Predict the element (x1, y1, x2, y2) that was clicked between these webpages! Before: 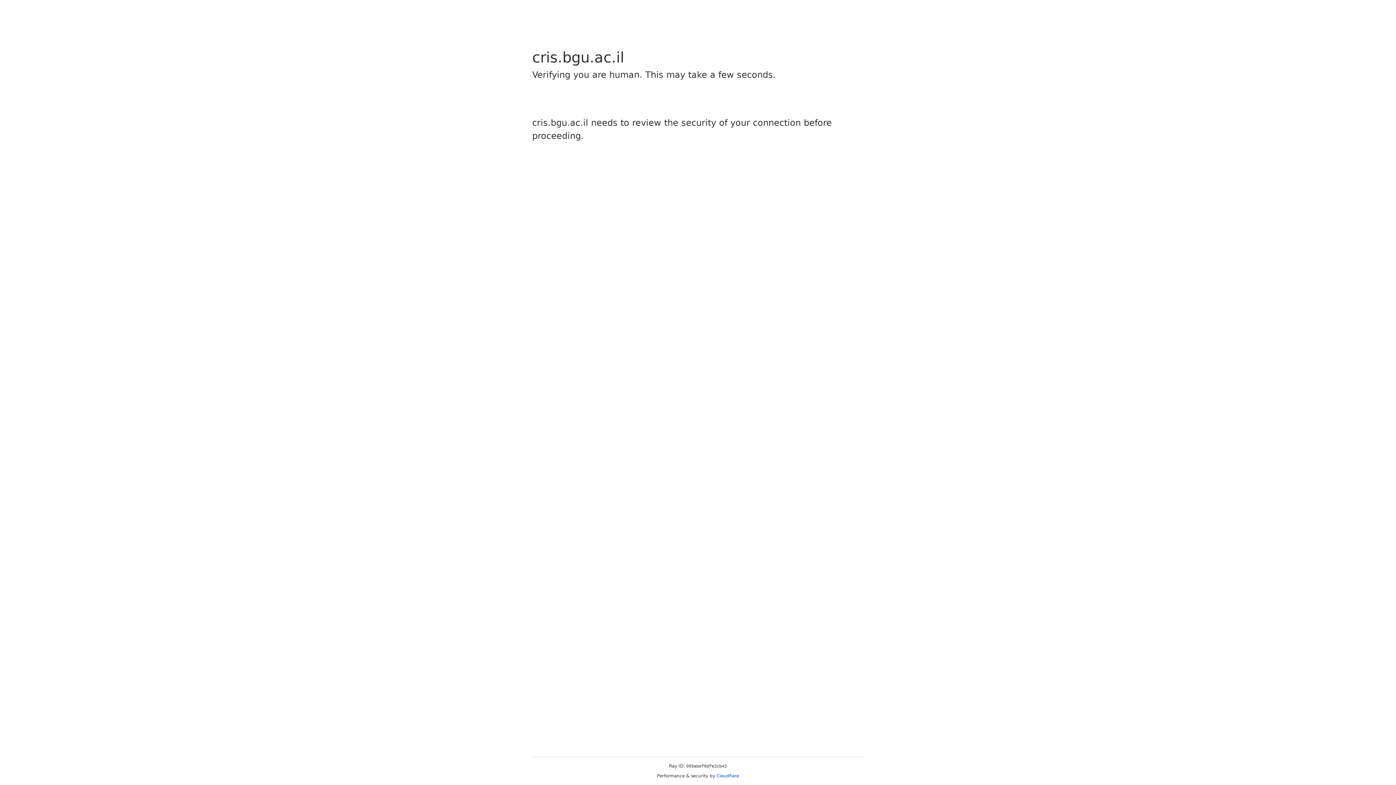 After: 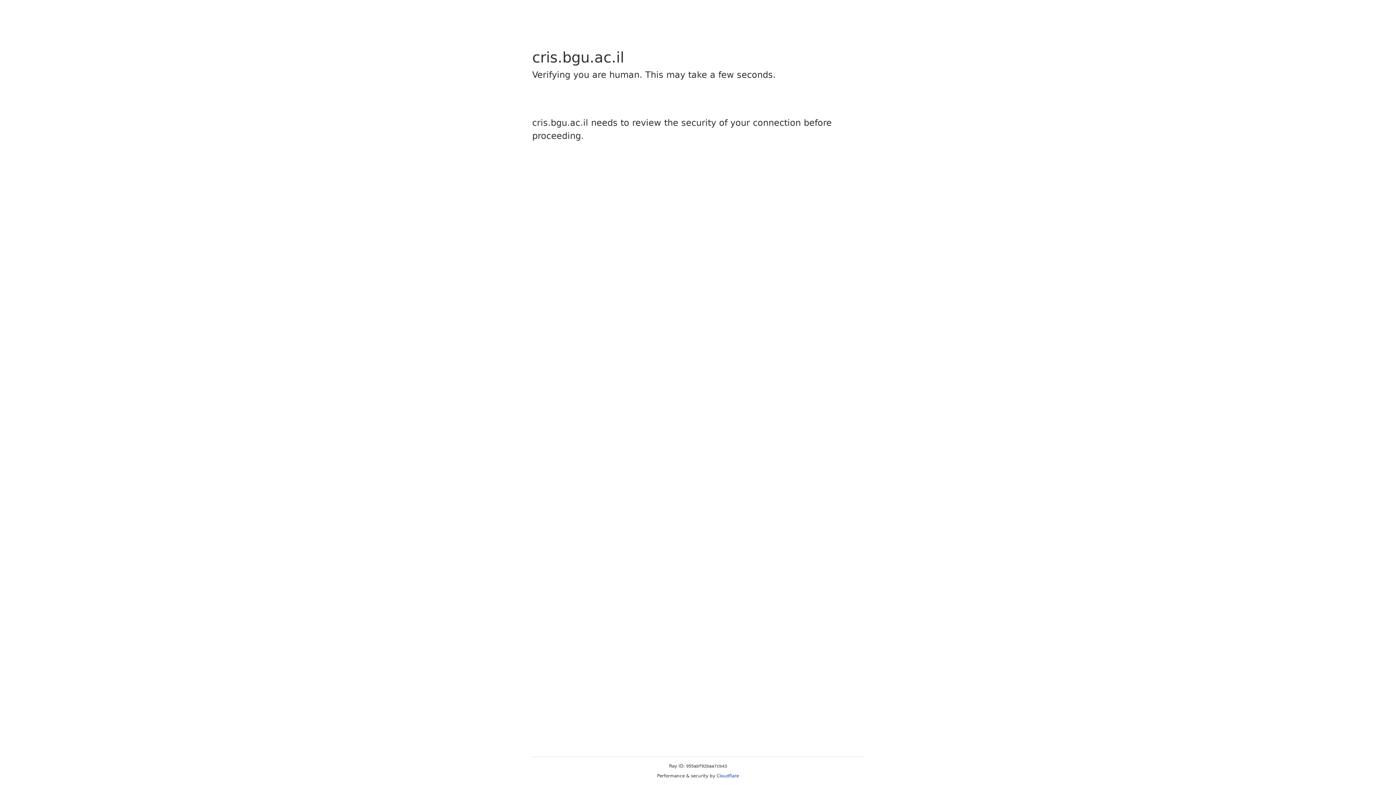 Action: label: Cloudflare bbox: (716, 773, 739, 778)